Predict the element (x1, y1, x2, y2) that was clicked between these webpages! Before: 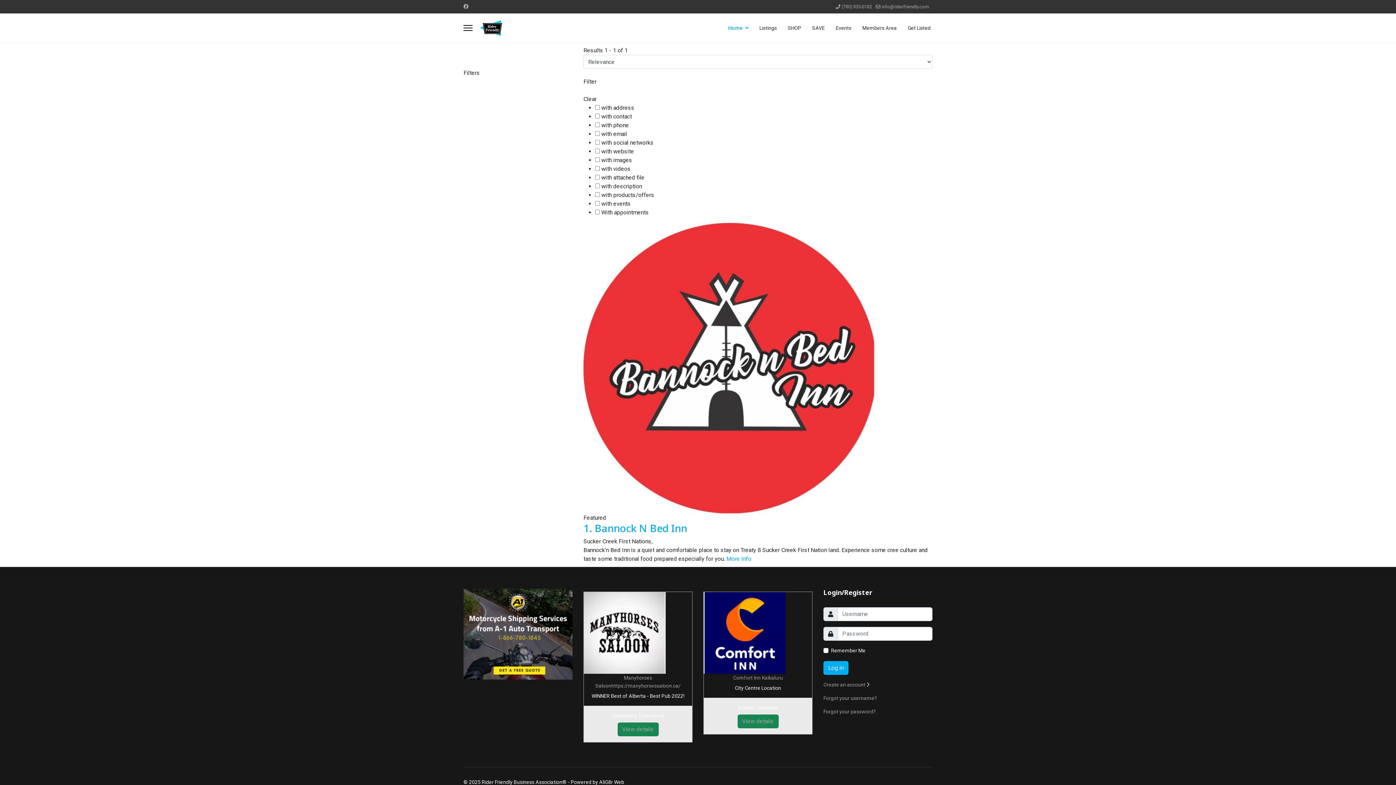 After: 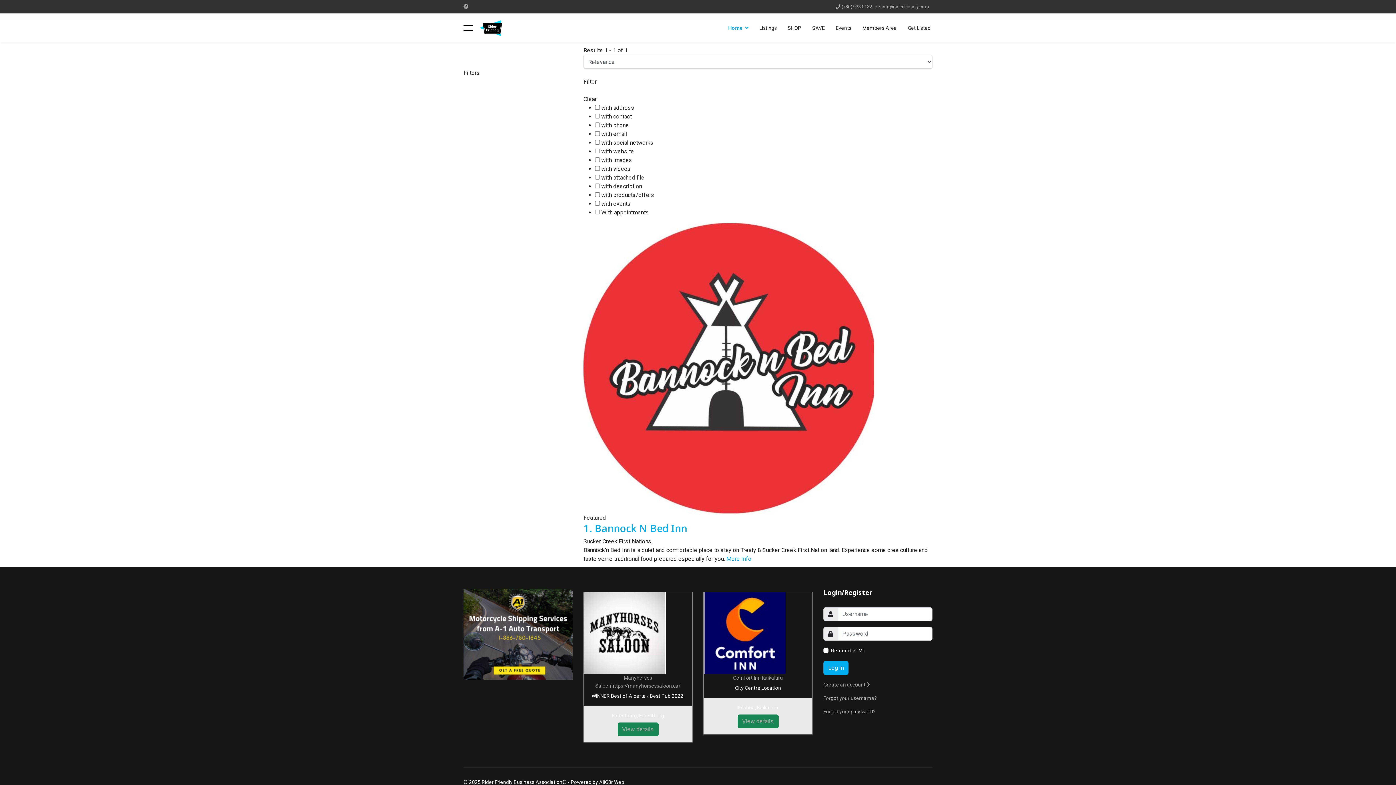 Action: label: info@riderfriendly.com bbox: (881, 4, 929, 9)